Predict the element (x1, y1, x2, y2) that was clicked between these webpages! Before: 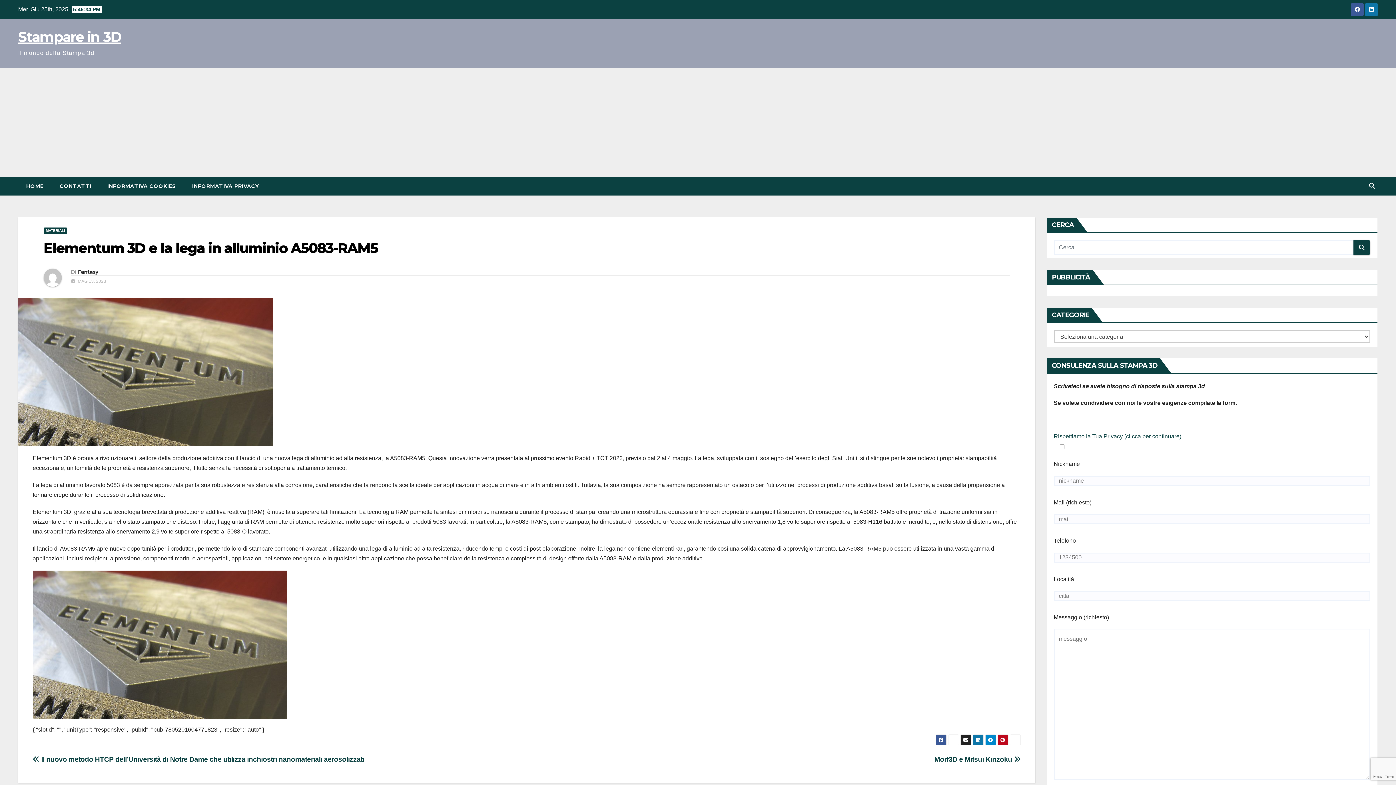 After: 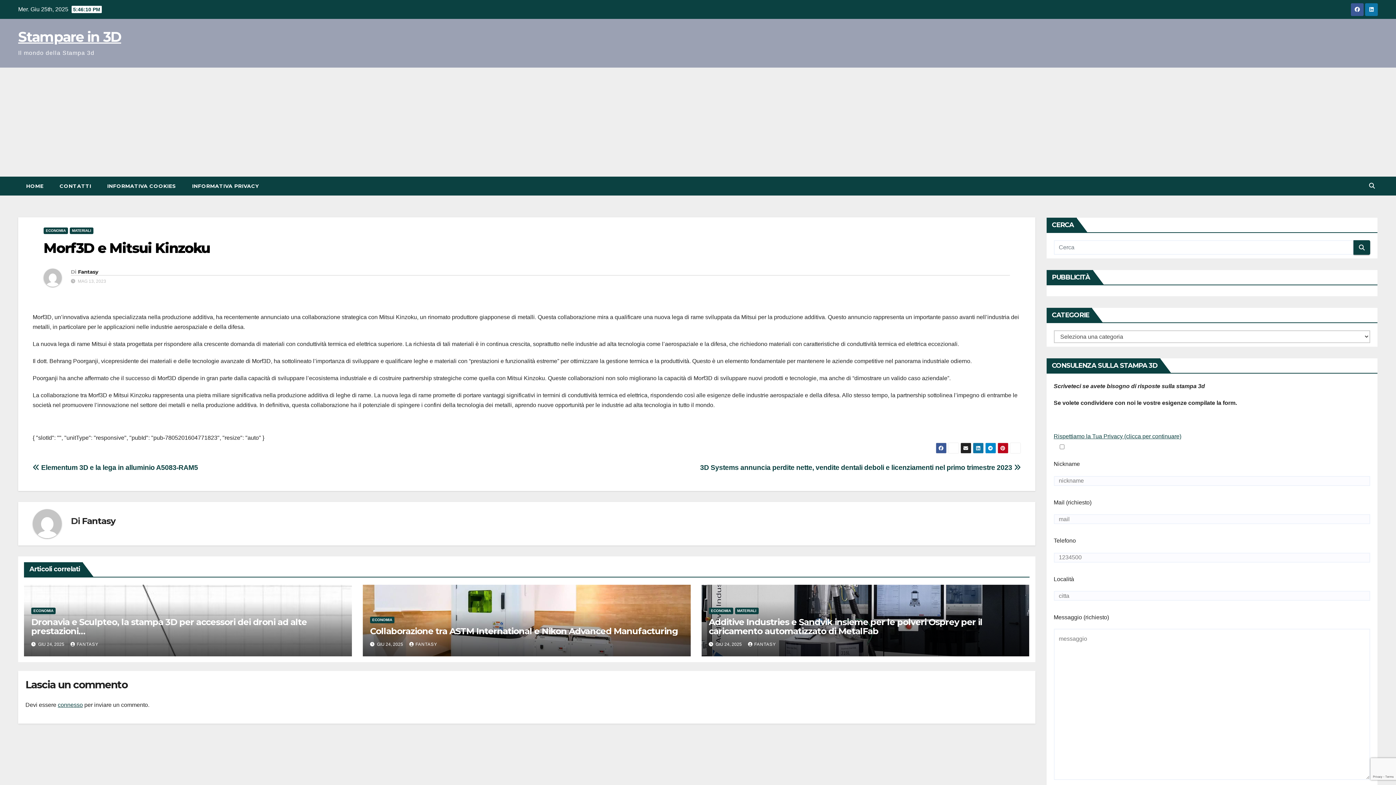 Action: label: Morf3D e Mitsui Kinzoku  bbox: (934, 756, 1020, 763)